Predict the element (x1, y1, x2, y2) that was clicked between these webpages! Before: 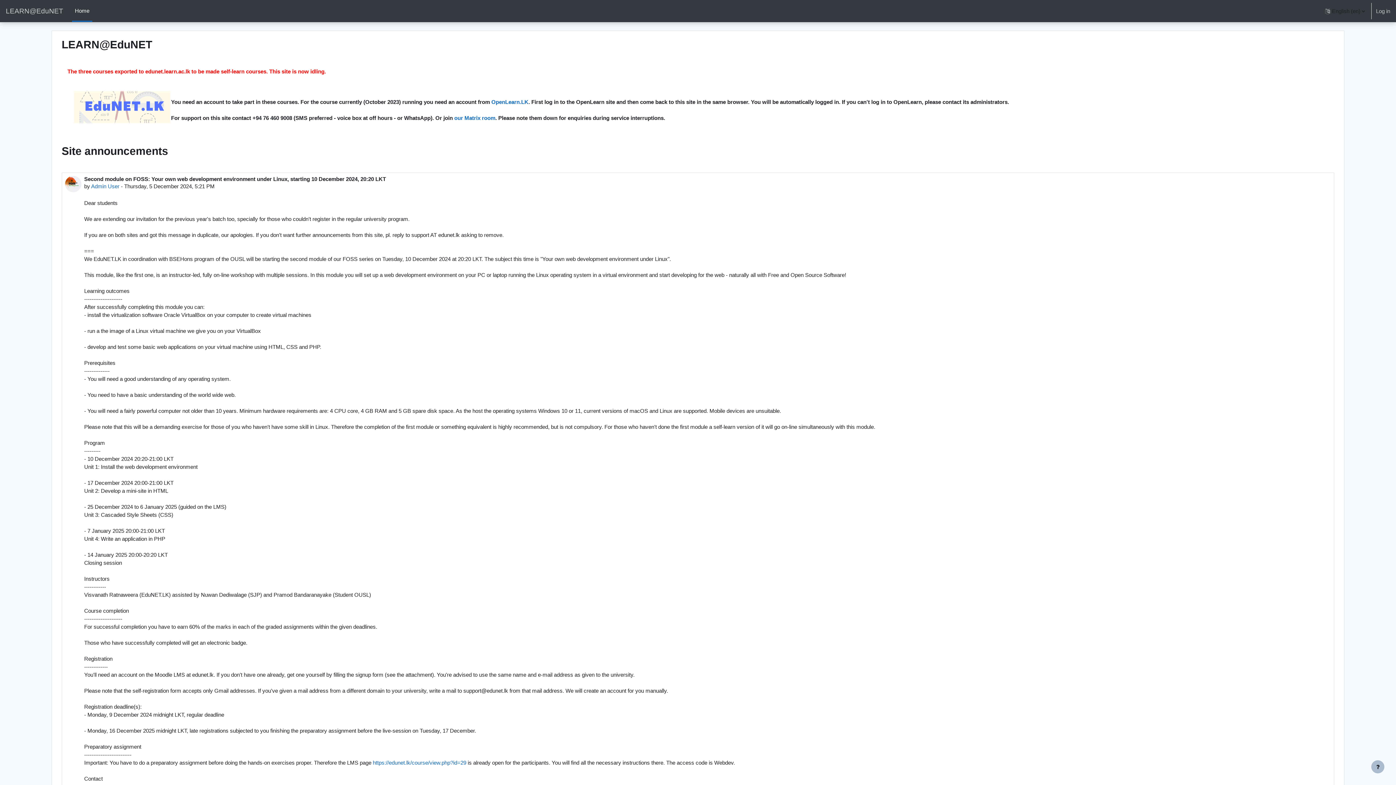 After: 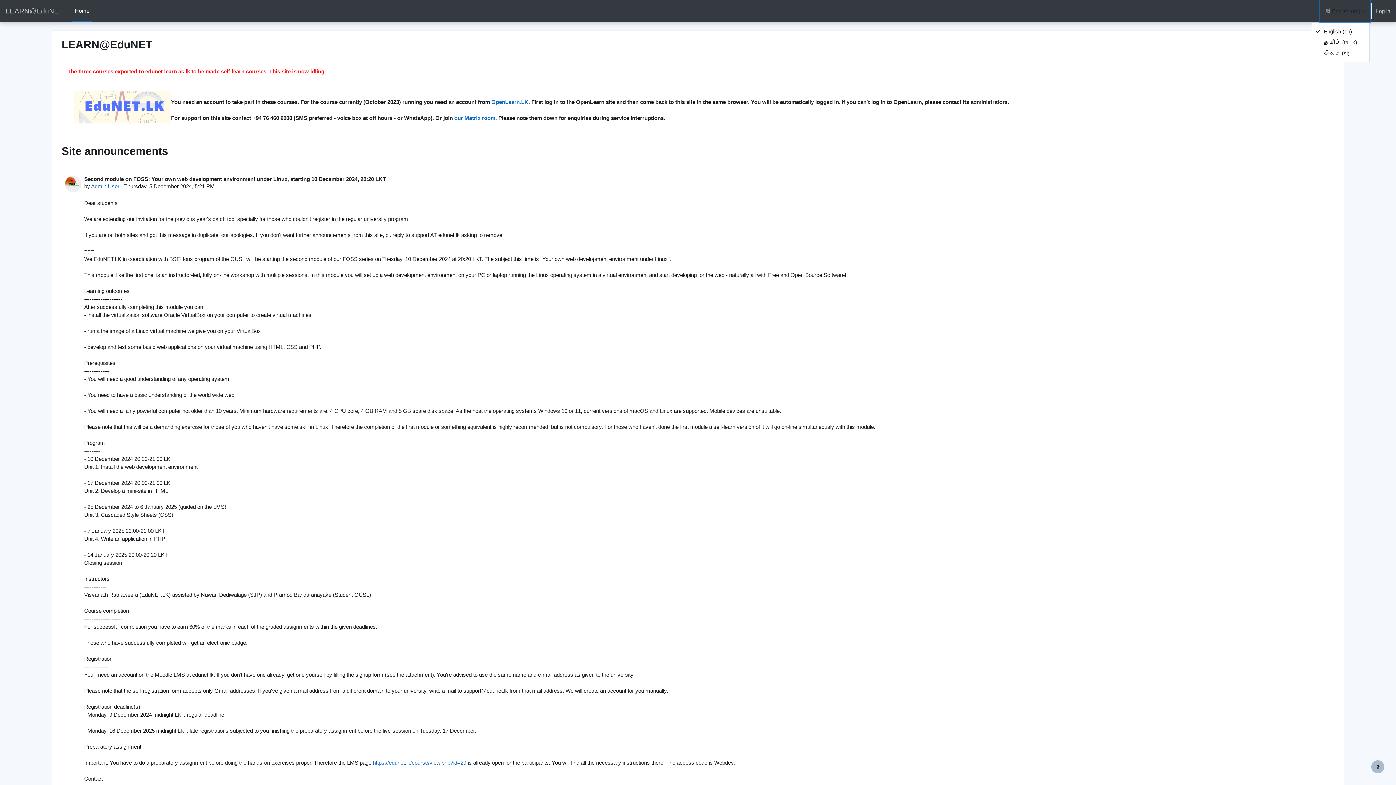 Action: label: Language bbox: (1320, 0, 1370, 22)